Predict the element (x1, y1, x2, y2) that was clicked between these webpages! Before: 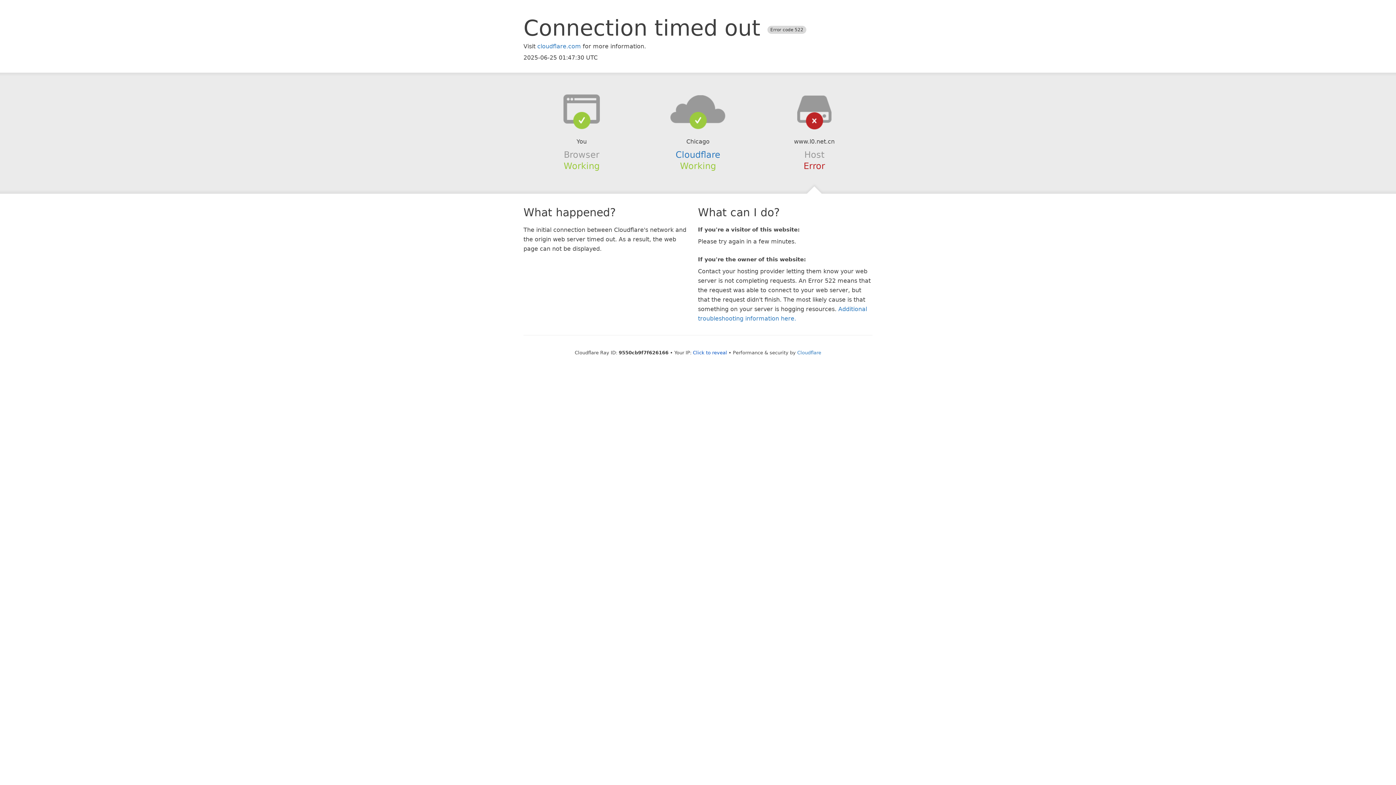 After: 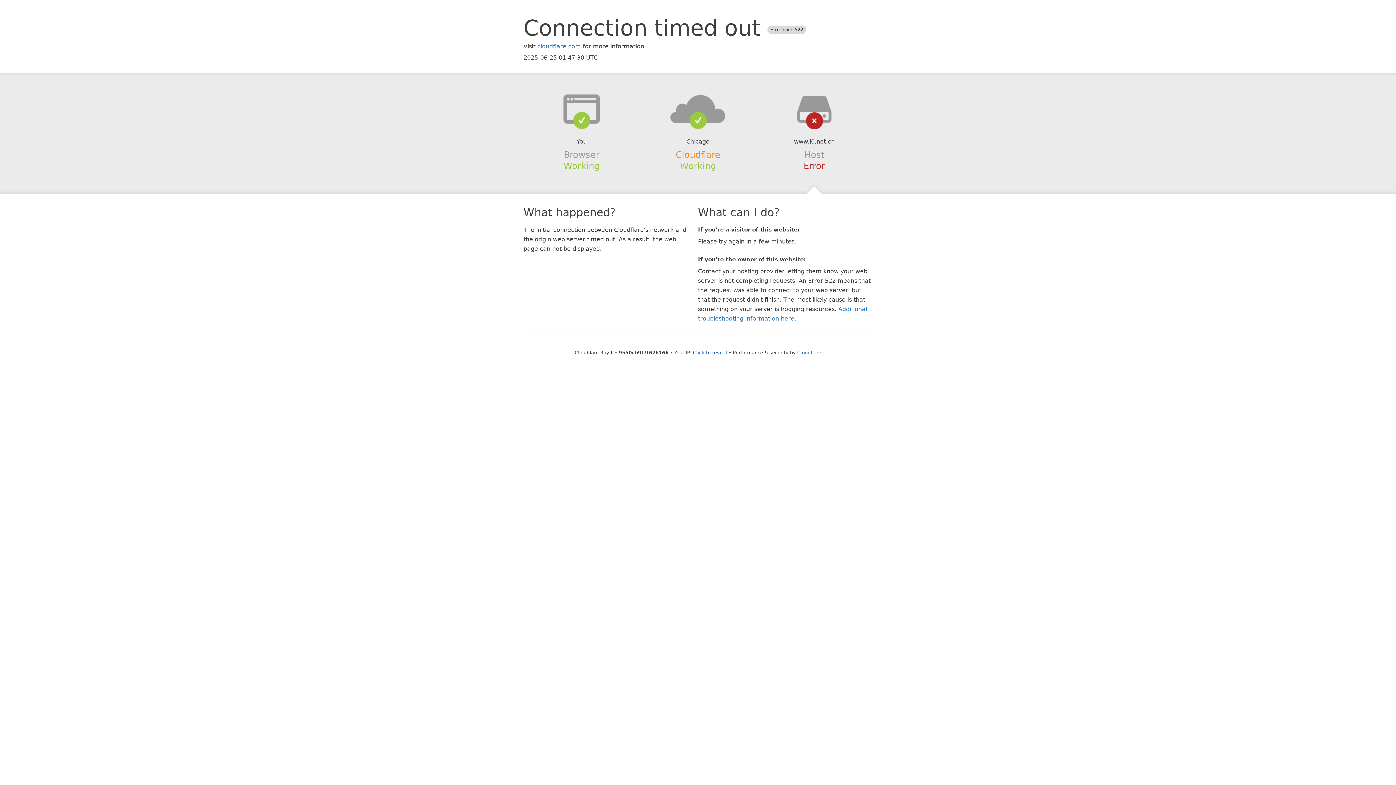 Action: bbox: (675, 149, 720, 159) label: Cloudflare